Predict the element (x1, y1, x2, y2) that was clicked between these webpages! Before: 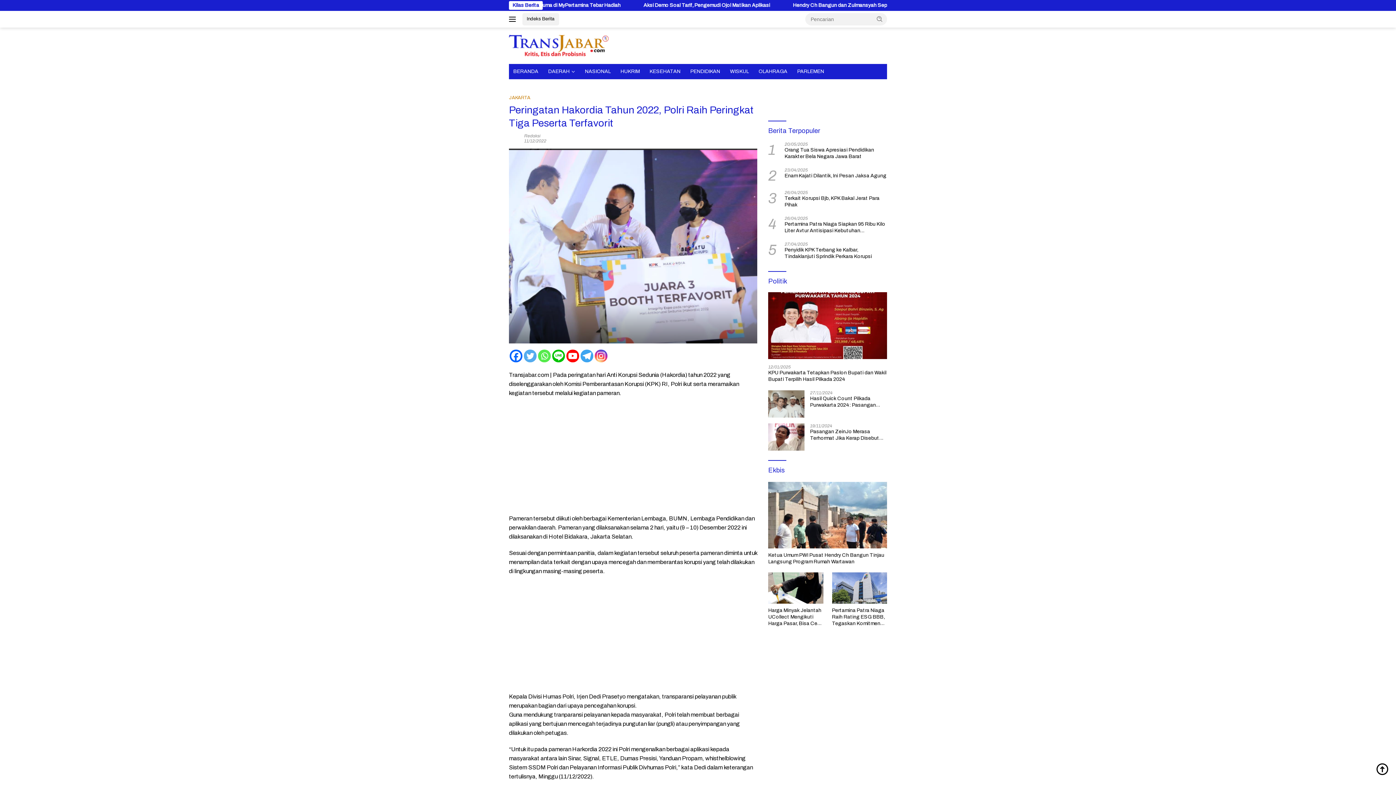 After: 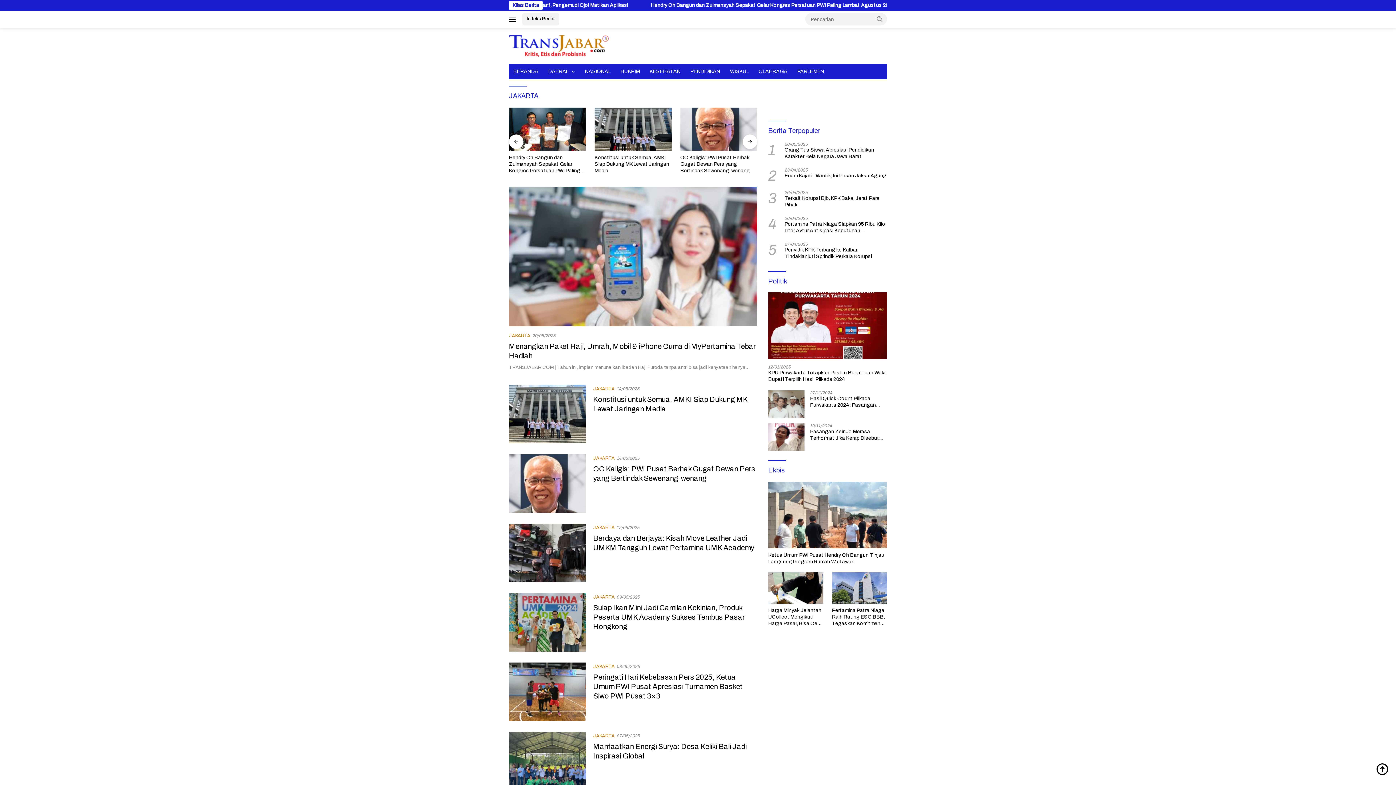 Action: label: JAKARTA bbox: (509, 95, 530, 100)